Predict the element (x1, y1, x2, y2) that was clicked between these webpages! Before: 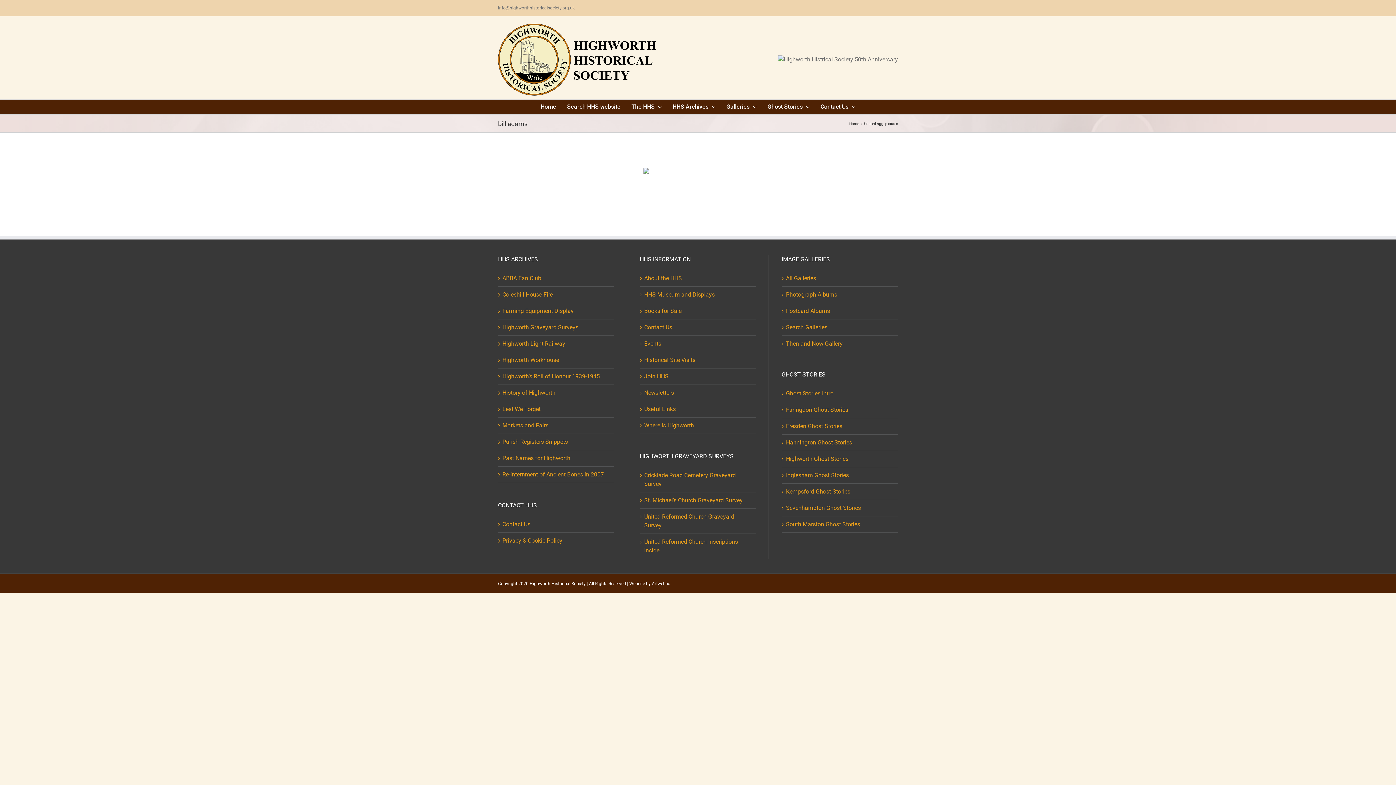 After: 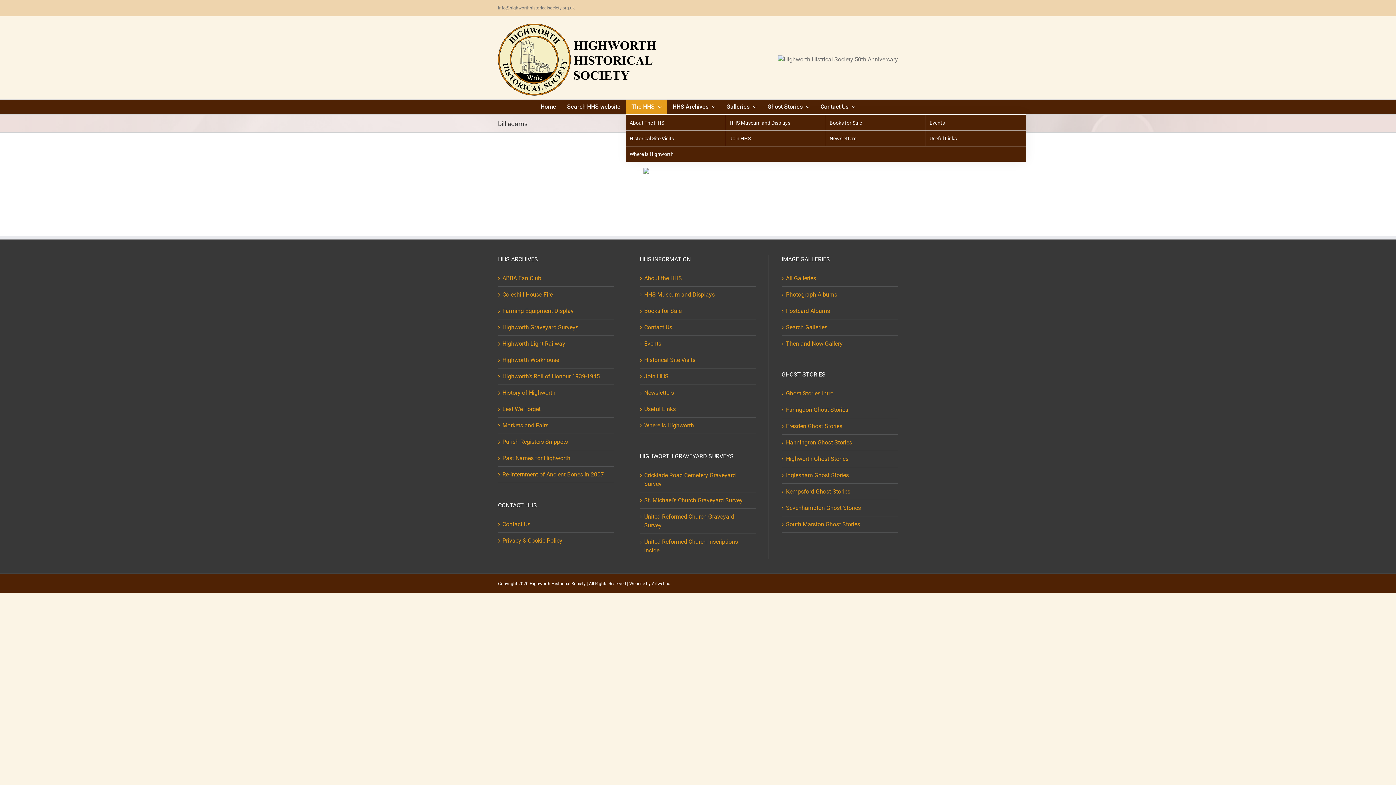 Action: bbox: (626, 99, 667, 114) label: The HHS